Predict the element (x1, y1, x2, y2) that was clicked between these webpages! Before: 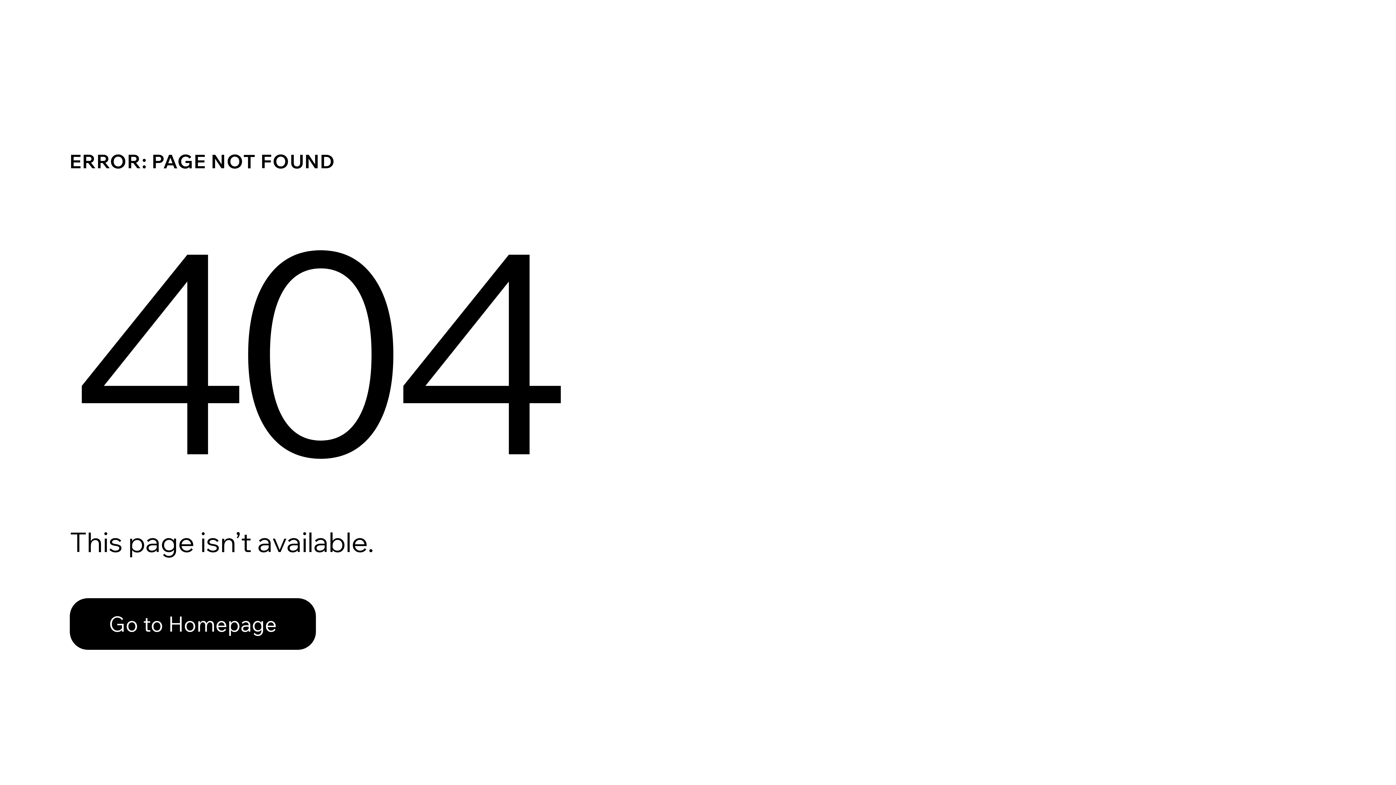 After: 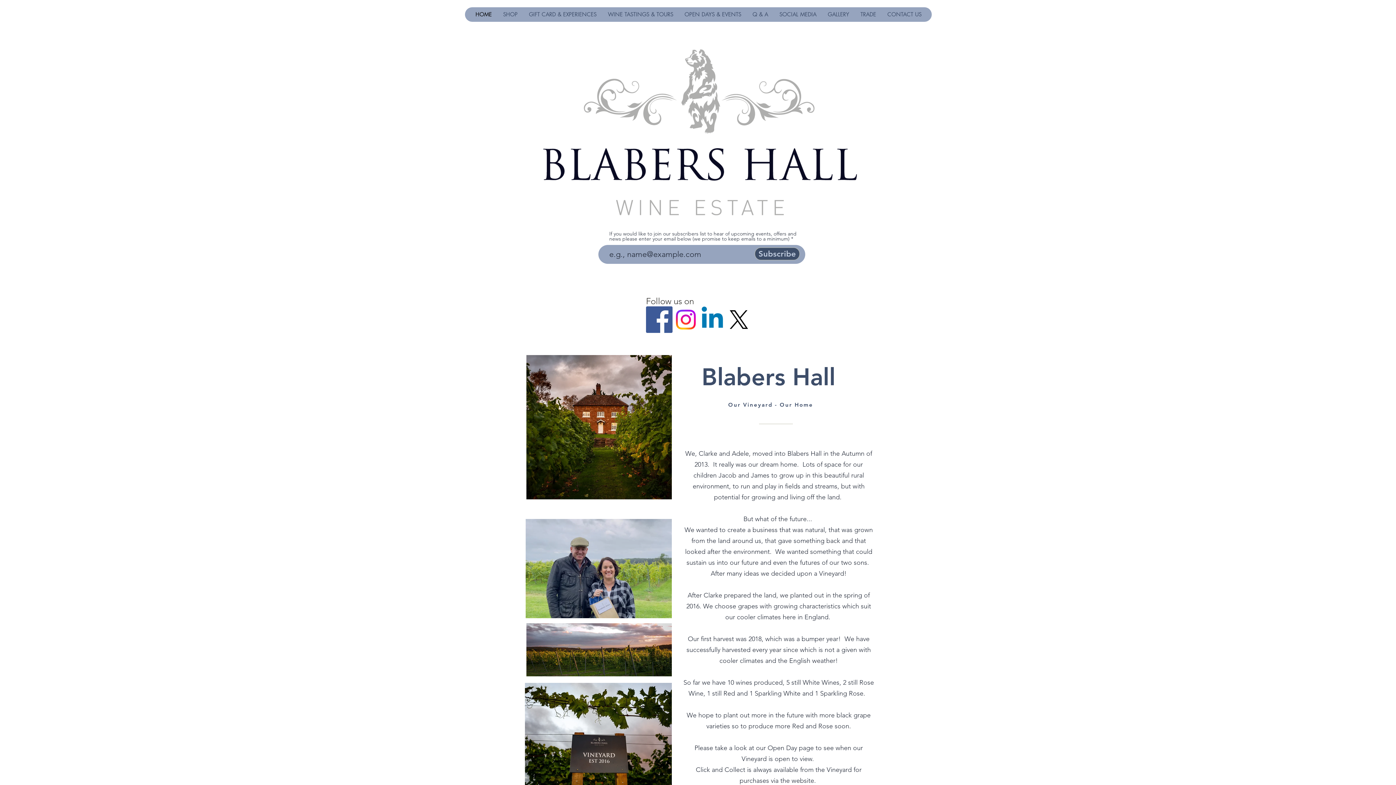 Action: label: Go to Homepage bbox: (69, 582, 768, 659)